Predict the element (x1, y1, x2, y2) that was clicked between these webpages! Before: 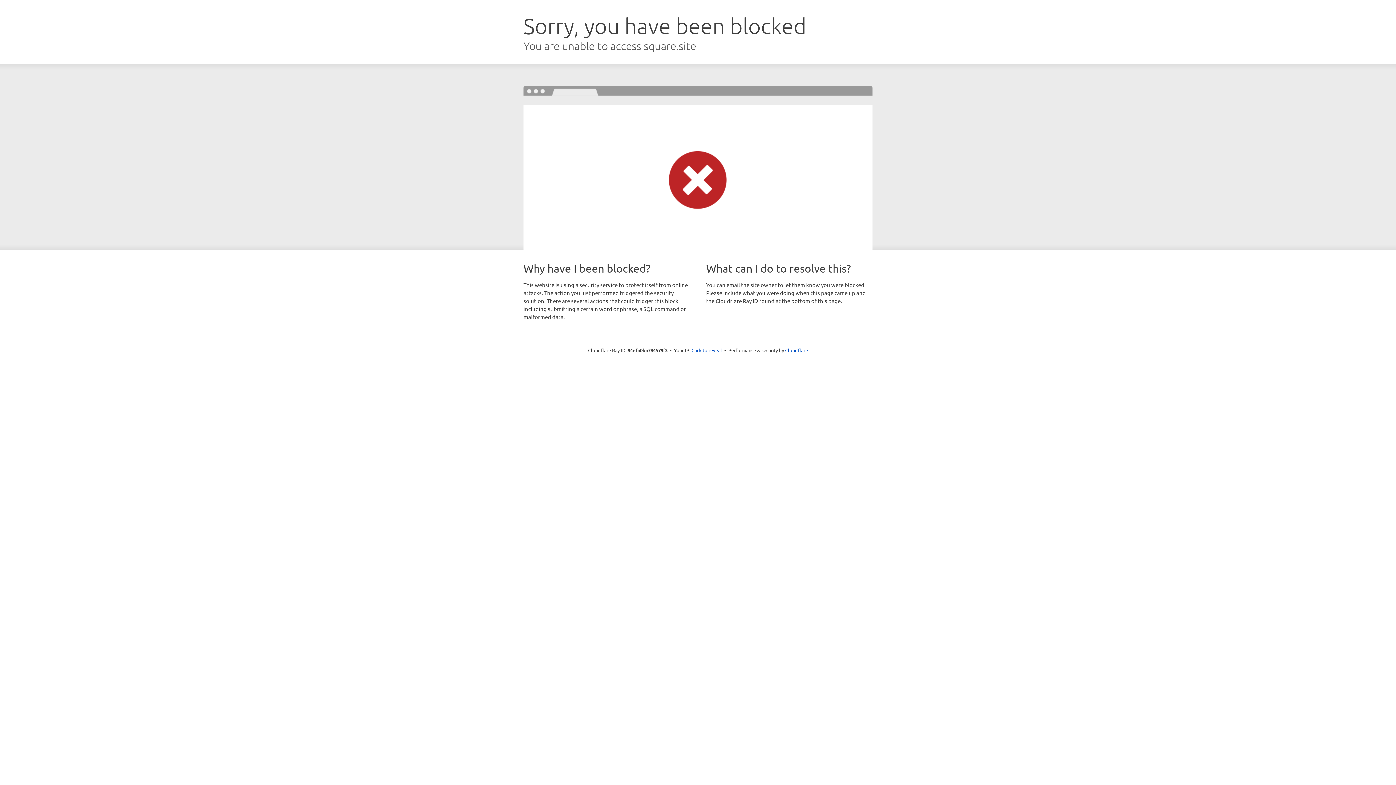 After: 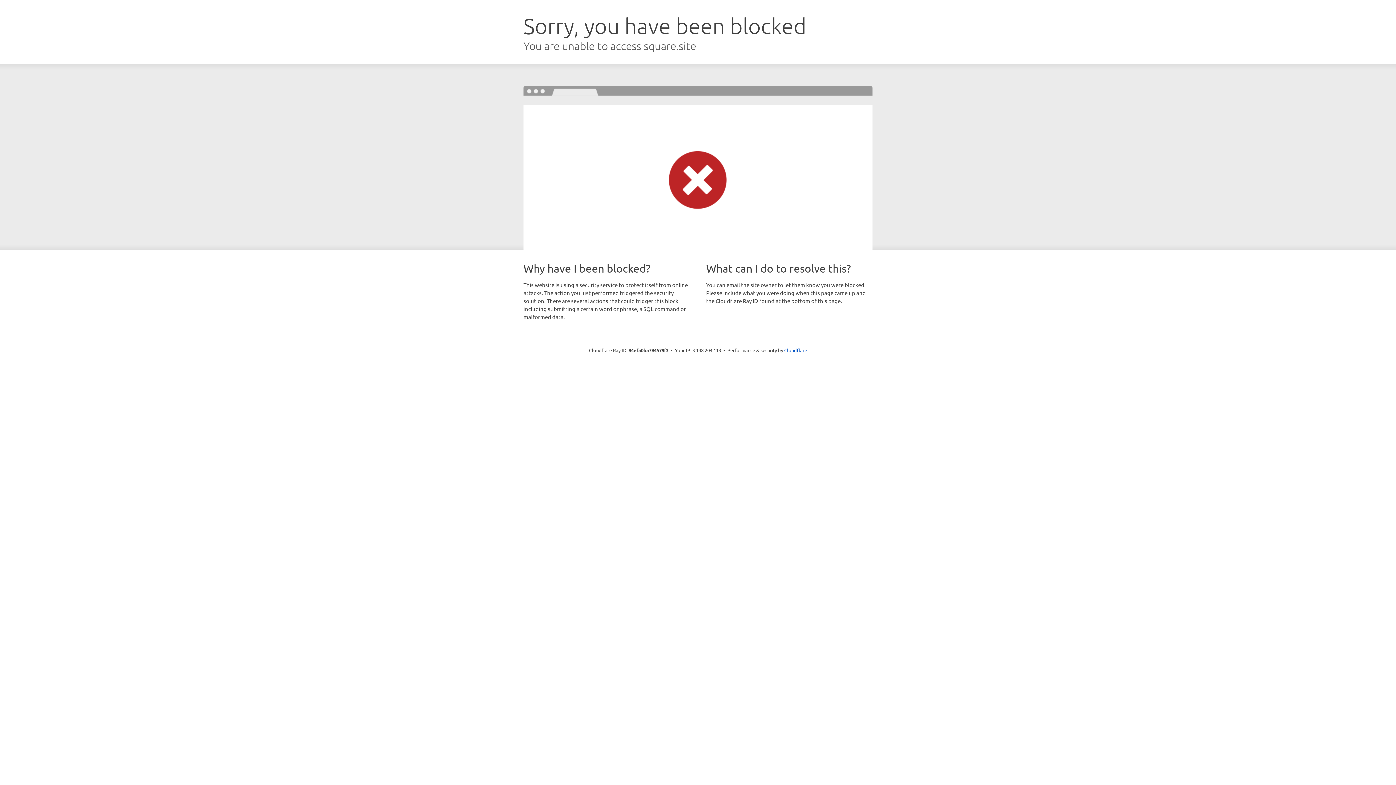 Action: label: Click to reveal bbox: (691, 346, 722, 353)